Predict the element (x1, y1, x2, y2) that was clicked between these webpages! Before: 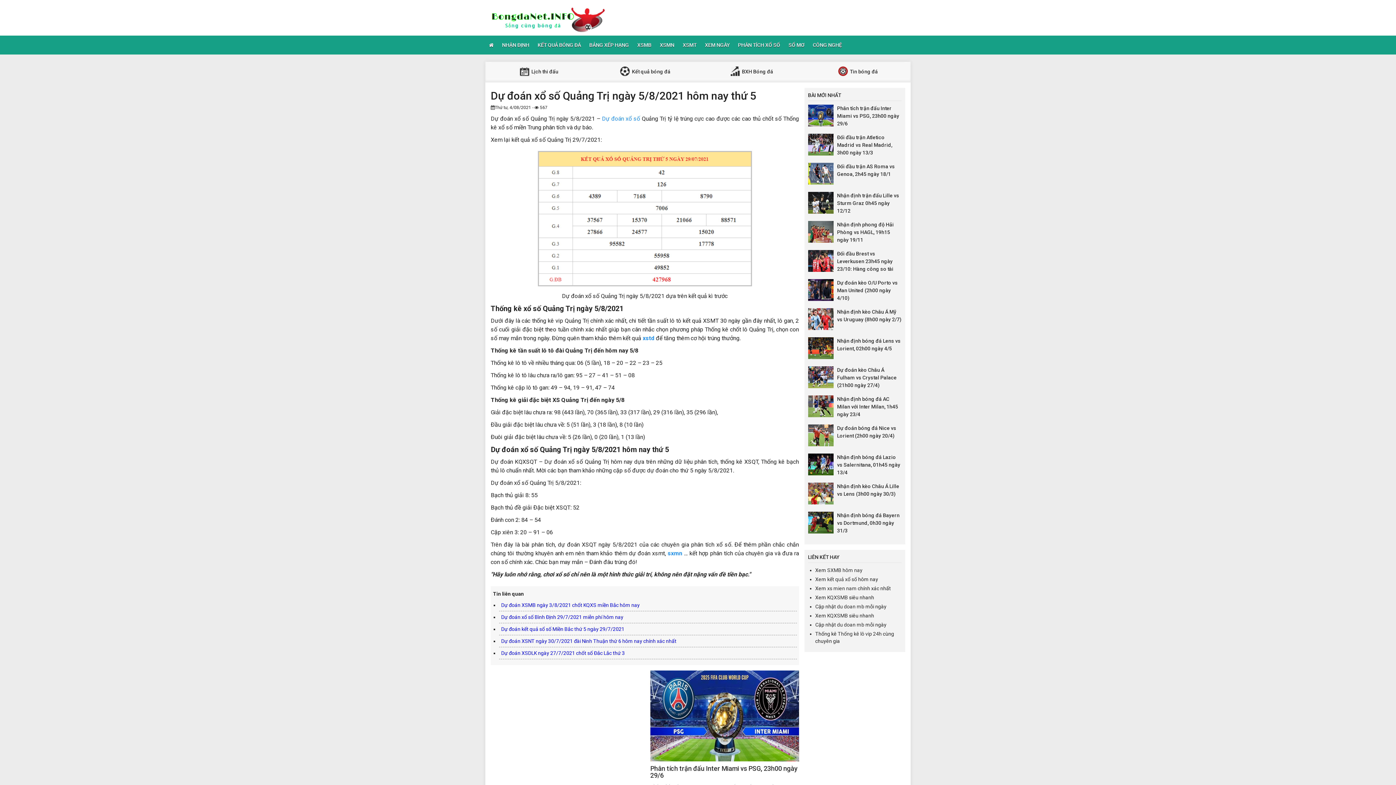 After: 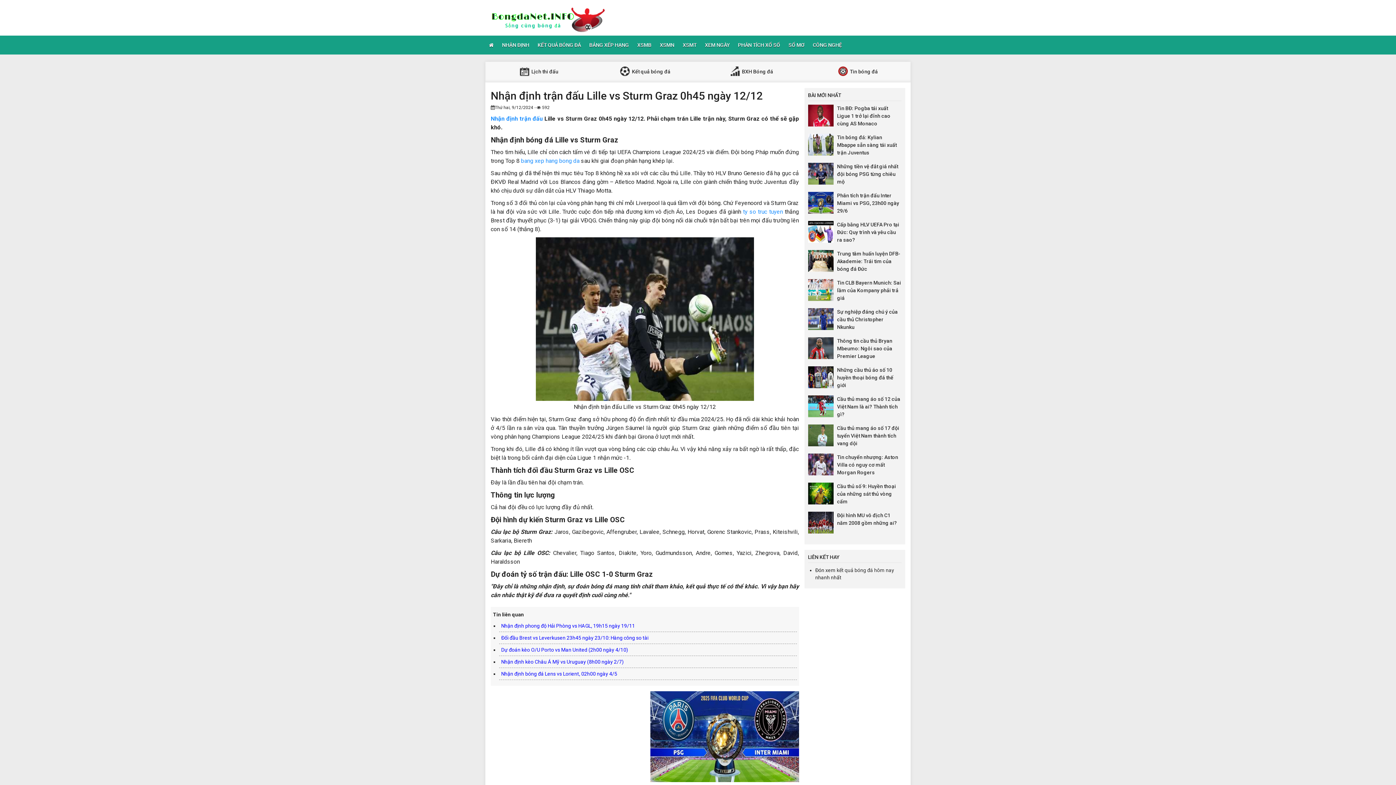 Action: label: Nhận định trận đấu Lille vs Sturm Graz 0h45 ngày 12/12 bbox: (837, 192, 899, 213)